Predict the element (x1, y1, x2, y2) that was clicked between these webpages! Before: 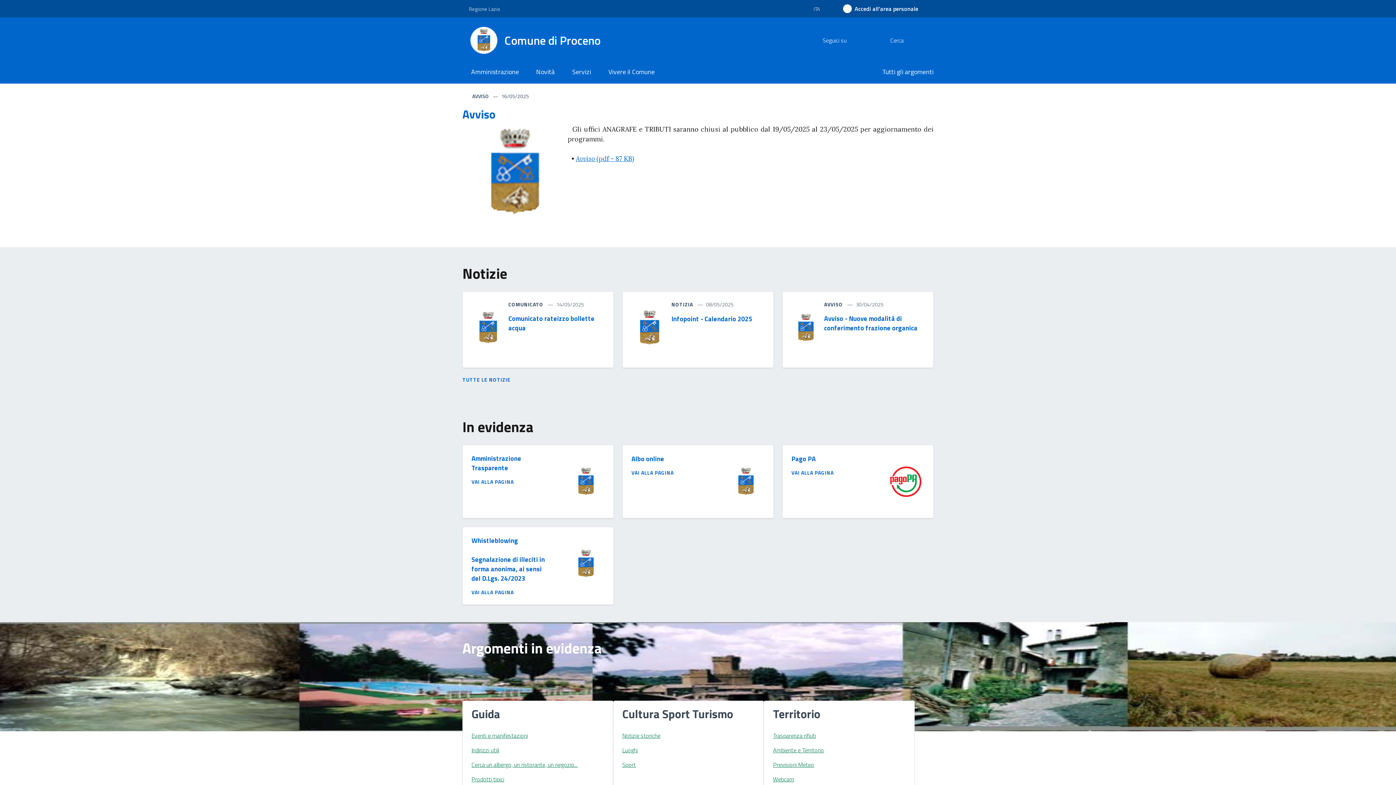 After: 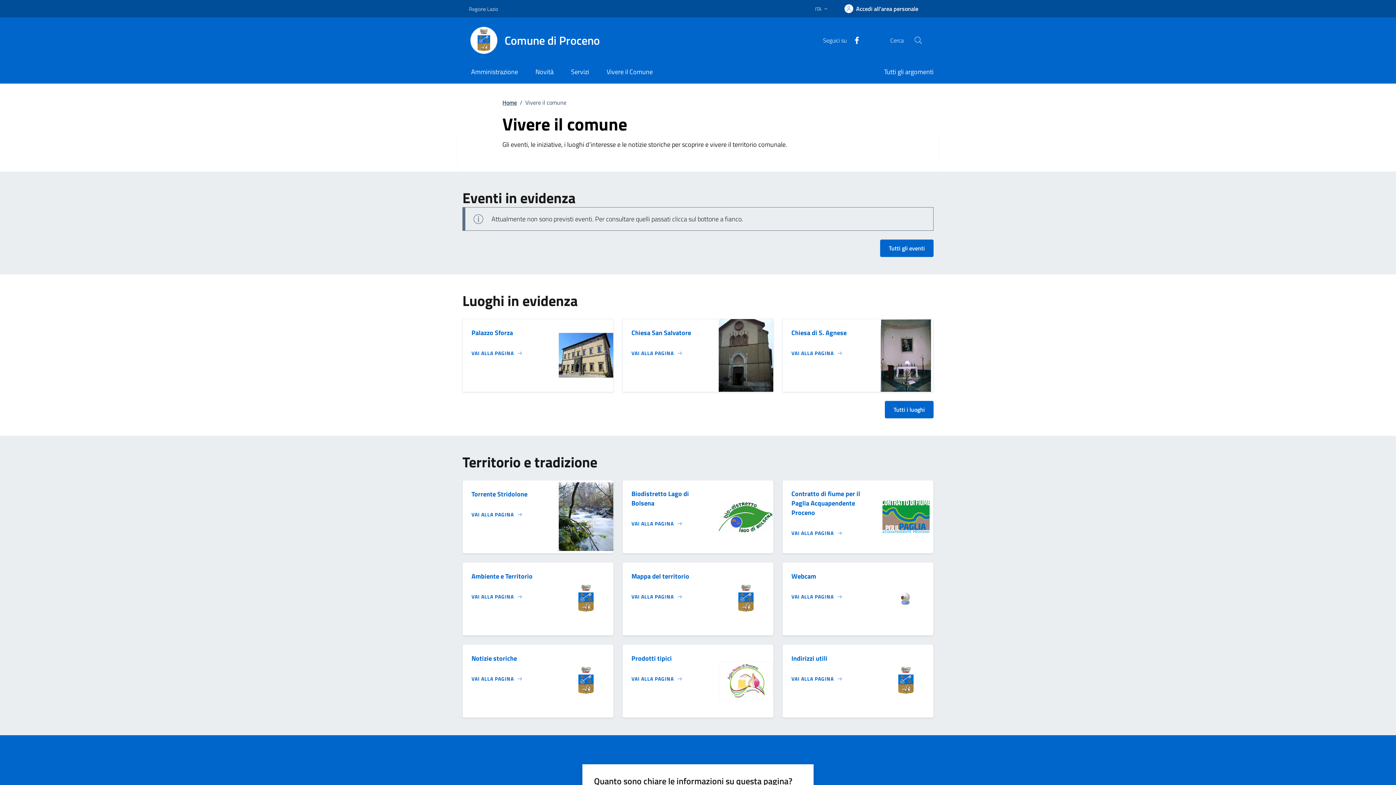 Action: bbox: (596, 61, 660, 83) label: Vivere il Comune